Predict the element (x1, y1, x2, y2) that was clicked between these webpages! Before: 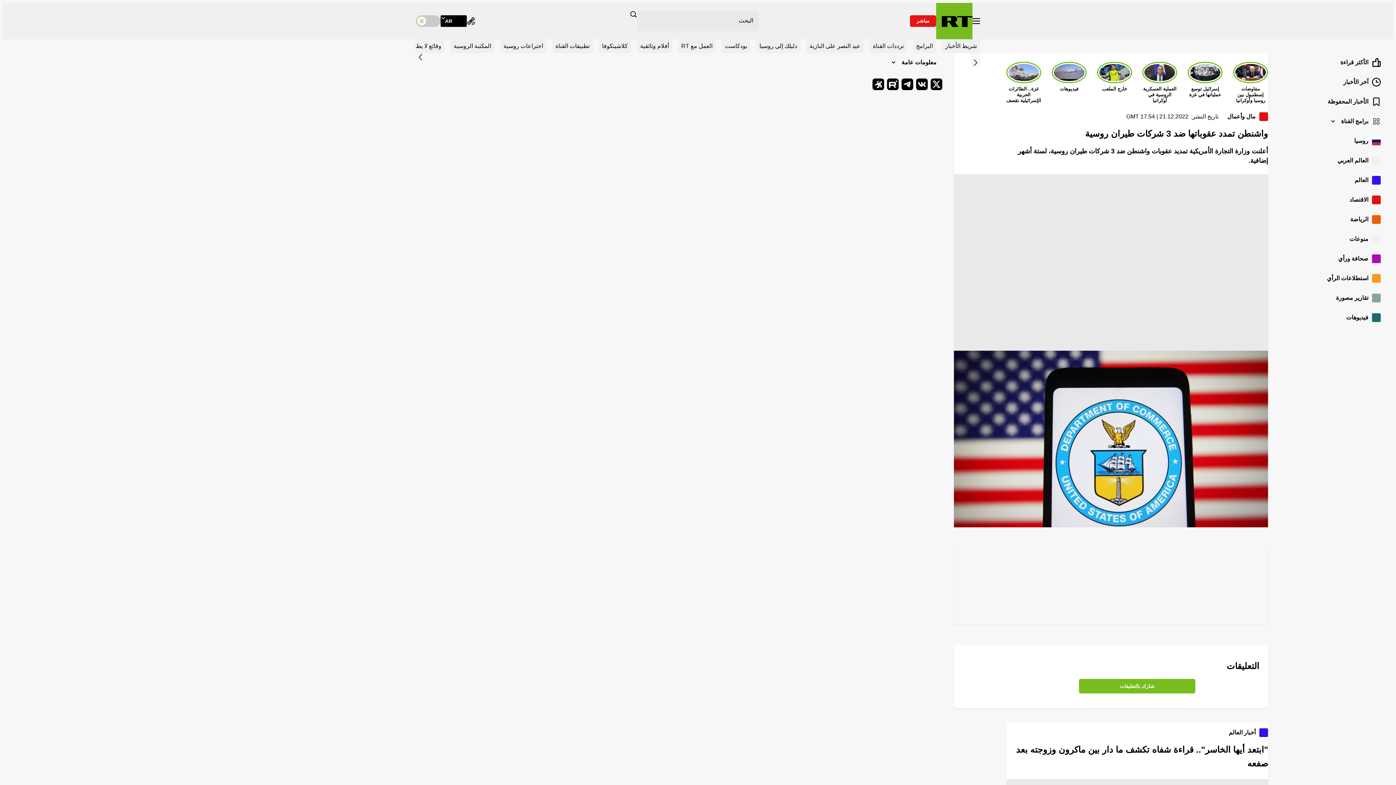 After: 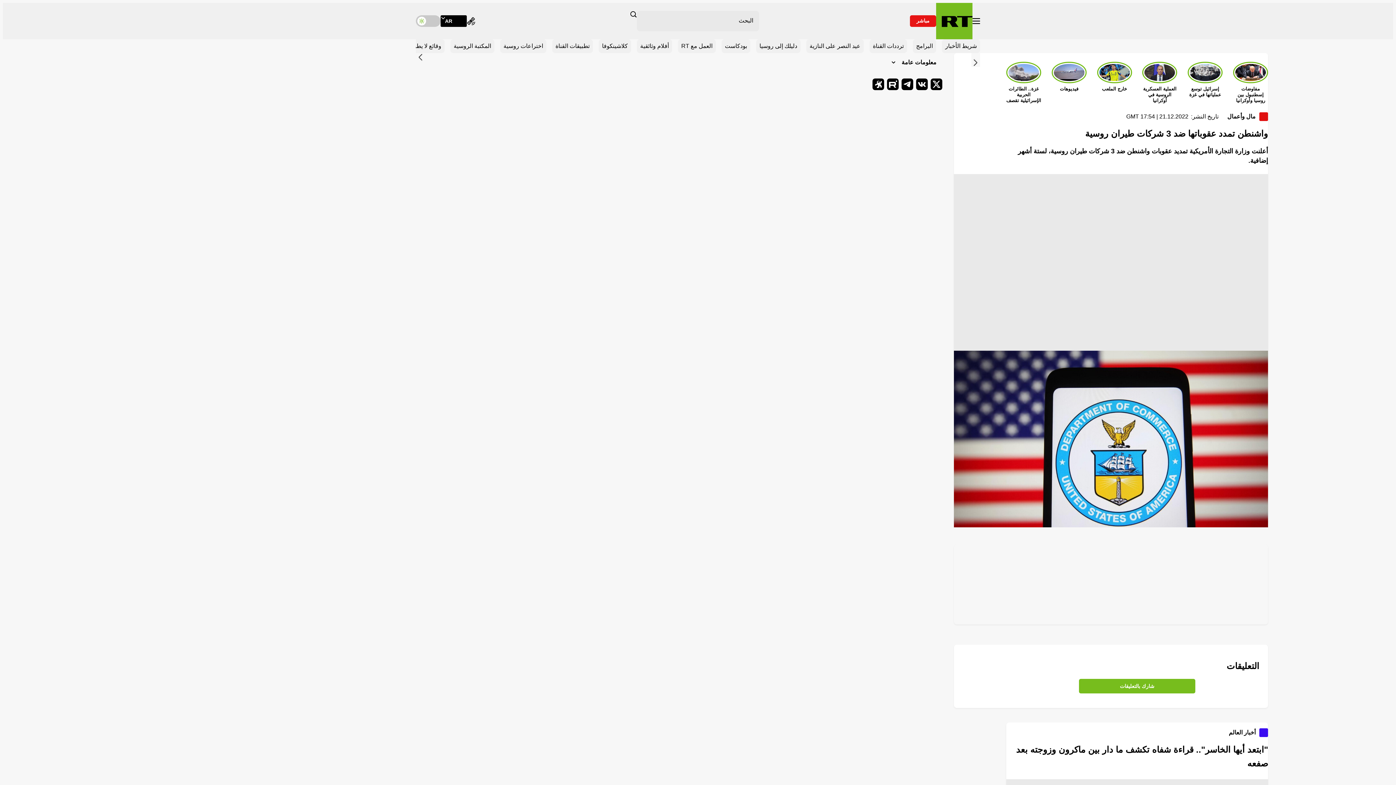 Action: label: تبديل القائمة bbox: (972, 18, 980, 24)